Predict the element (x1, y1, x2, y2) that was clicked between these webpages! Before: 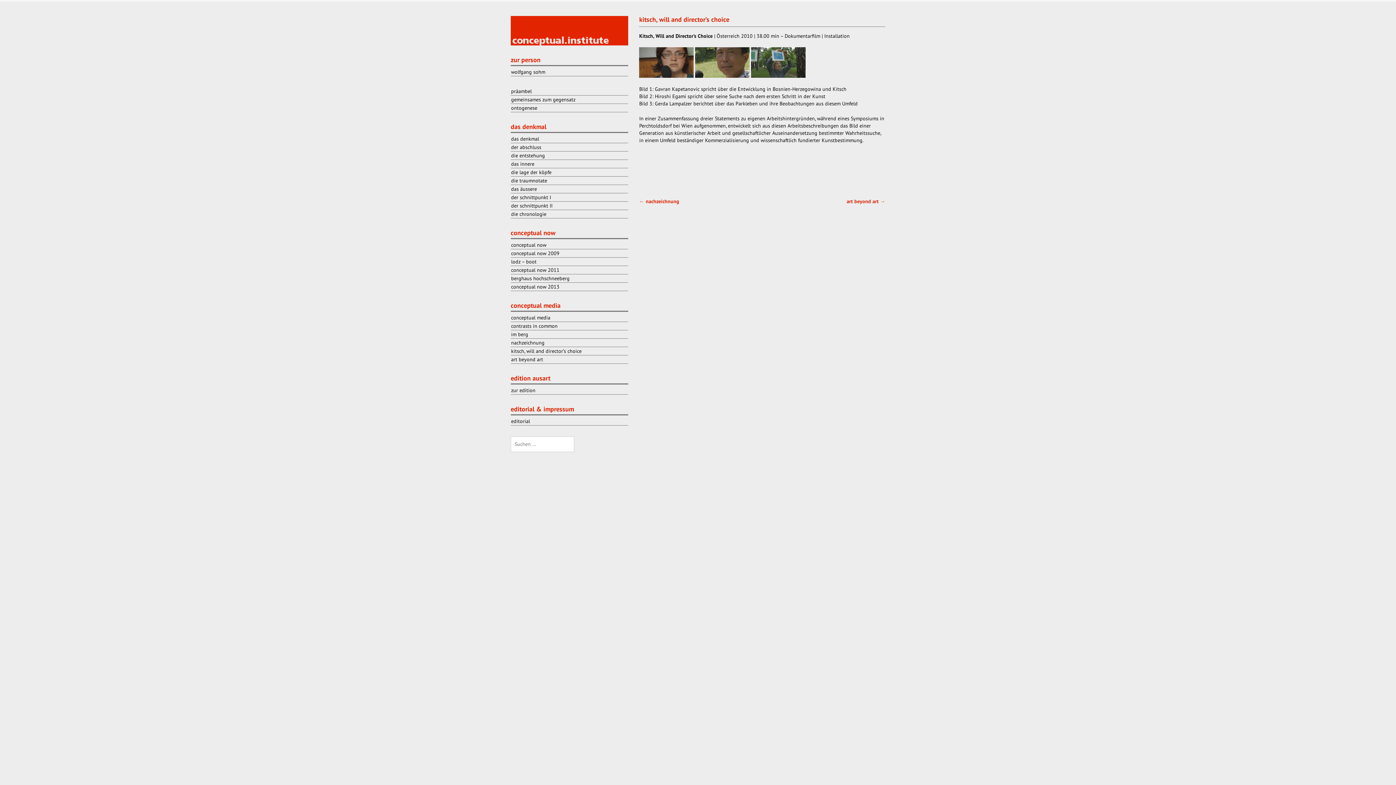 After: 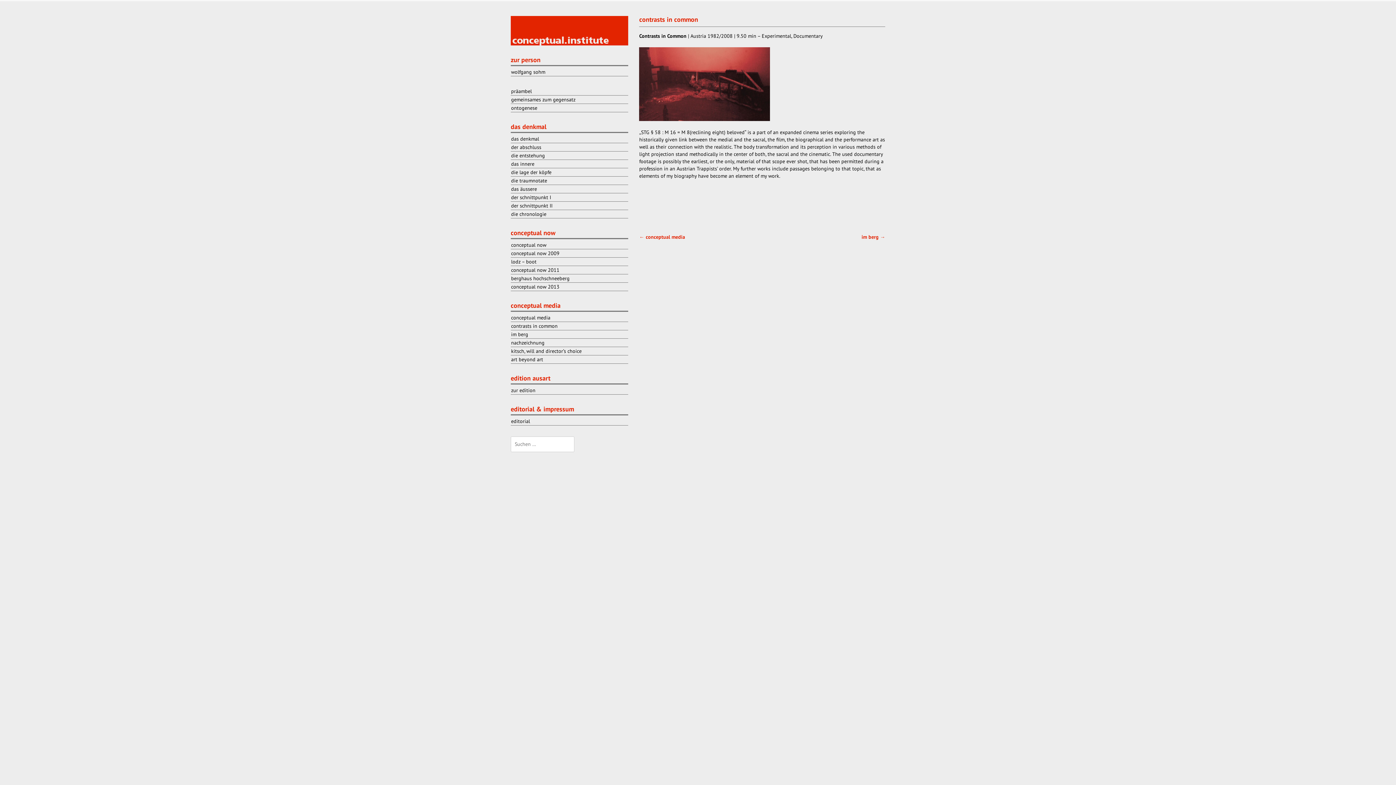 Action: label: contrasts in common bbox: (511, 323, 557, 329)